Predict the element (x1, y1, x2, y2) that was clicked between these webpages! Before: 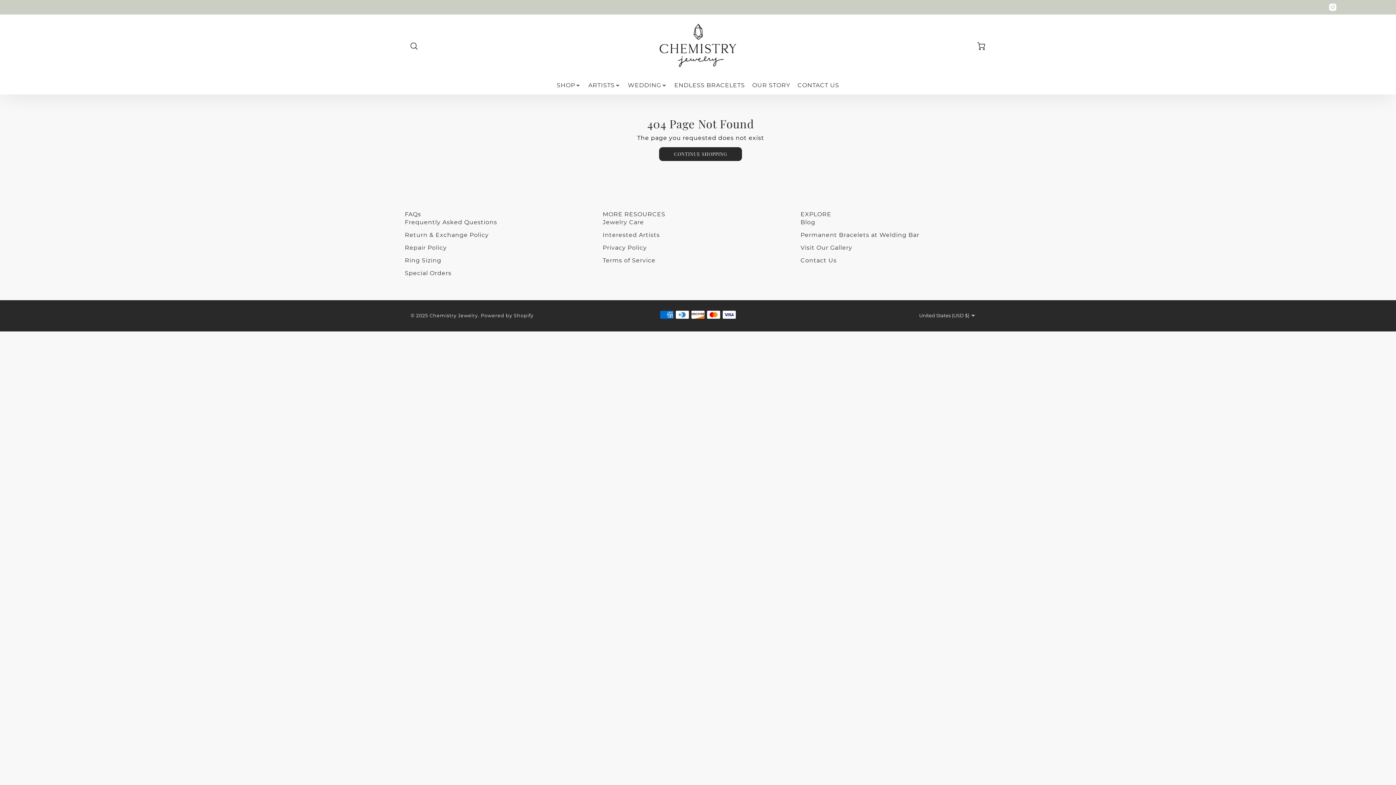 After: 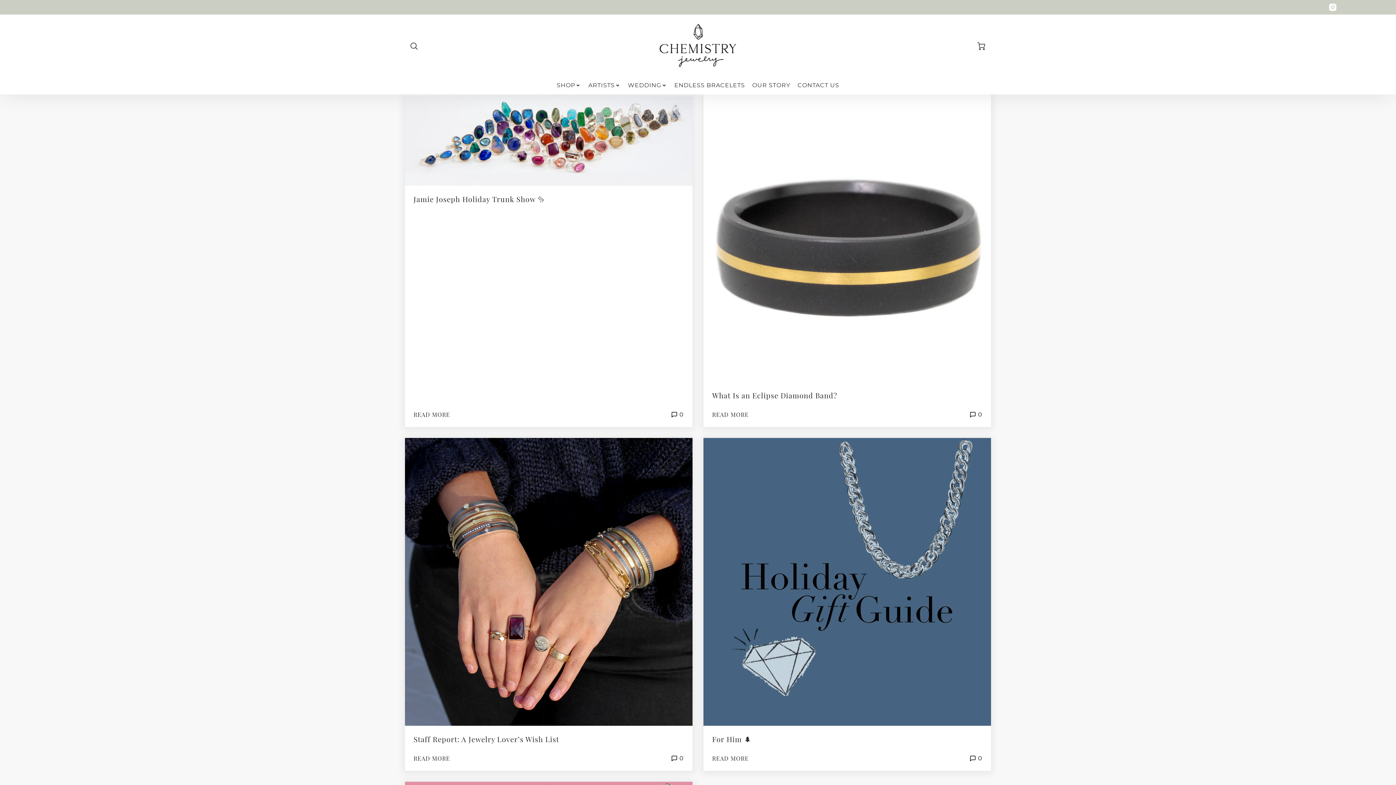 Action: label: Blog bbox: (800, 218, 815, 225)